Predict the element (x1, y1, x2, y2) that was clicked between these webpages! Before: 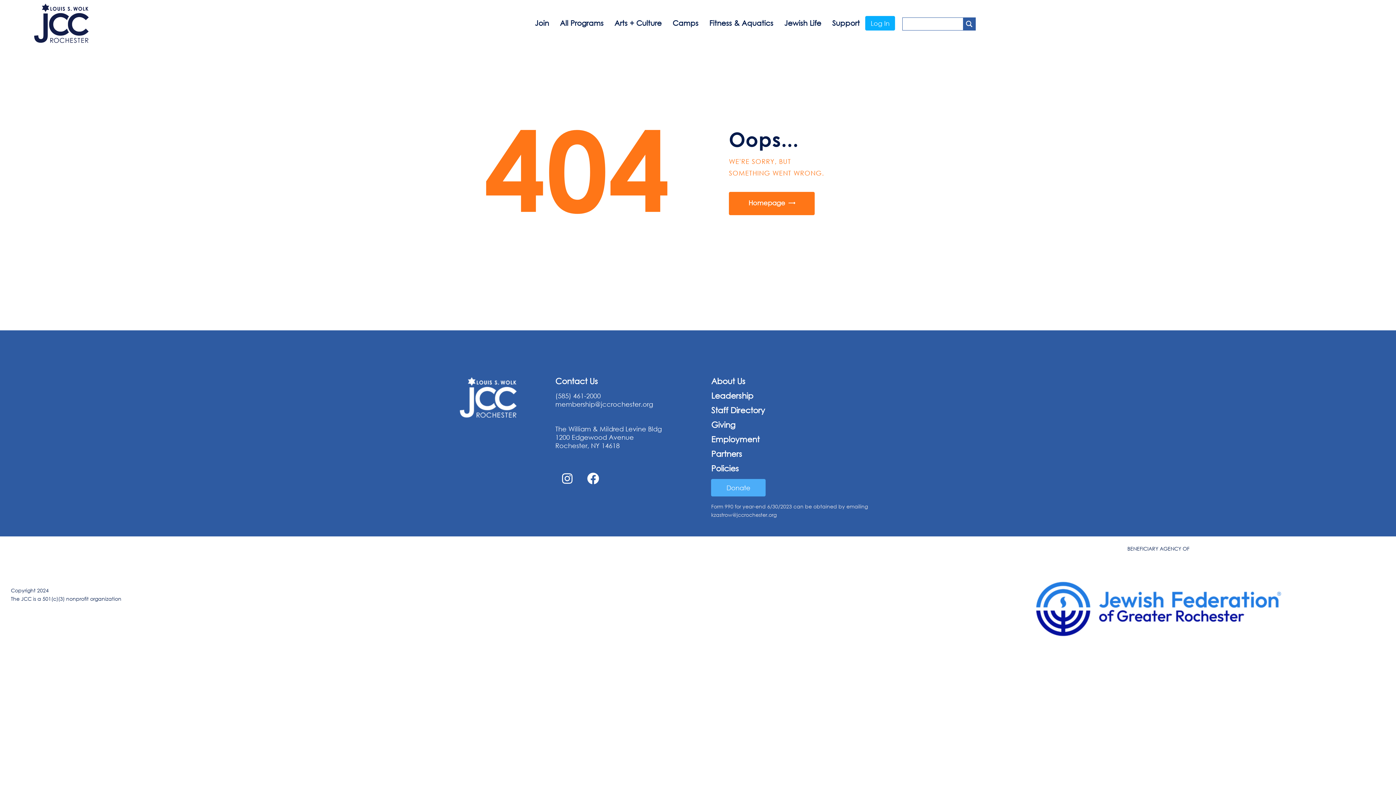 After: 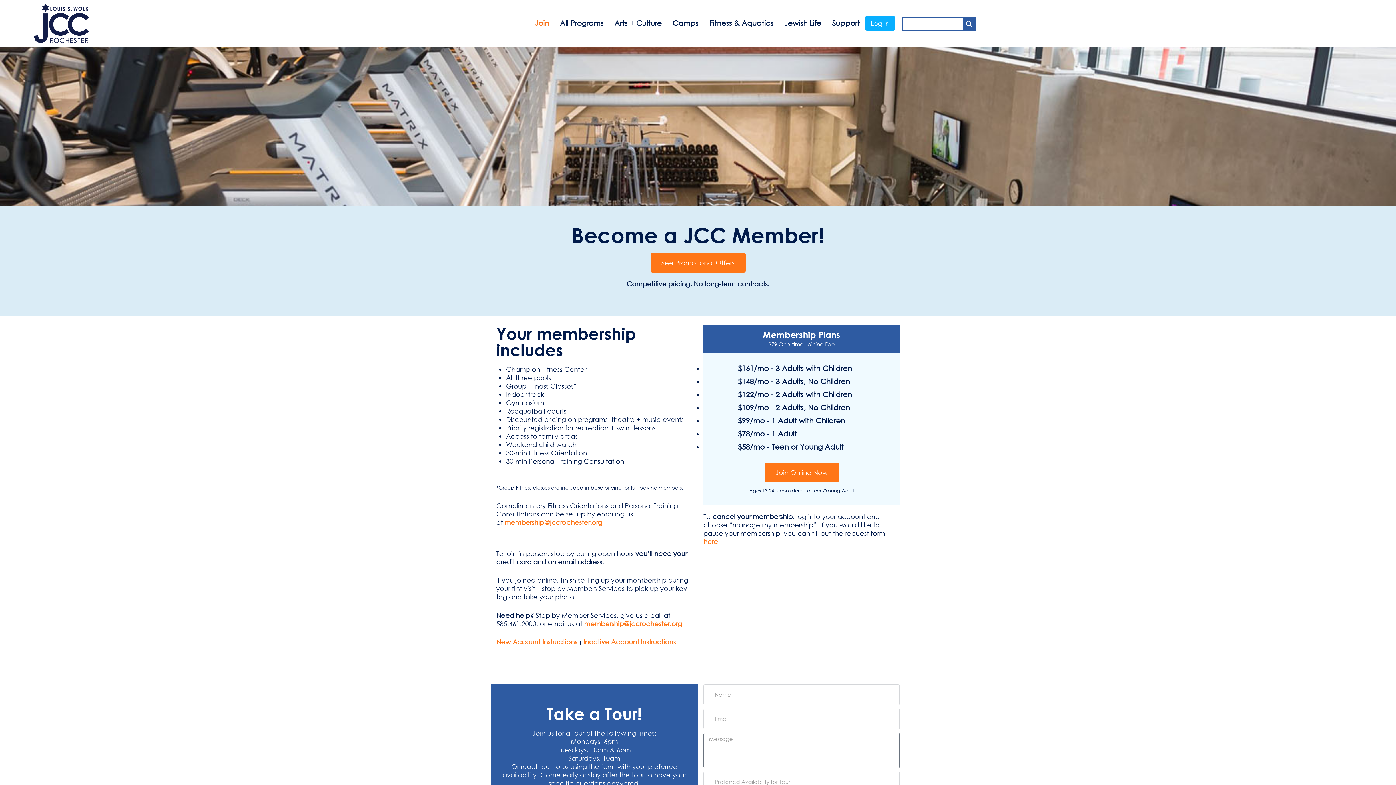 Action: label: Join bbox: (529, 15, 554, 30)